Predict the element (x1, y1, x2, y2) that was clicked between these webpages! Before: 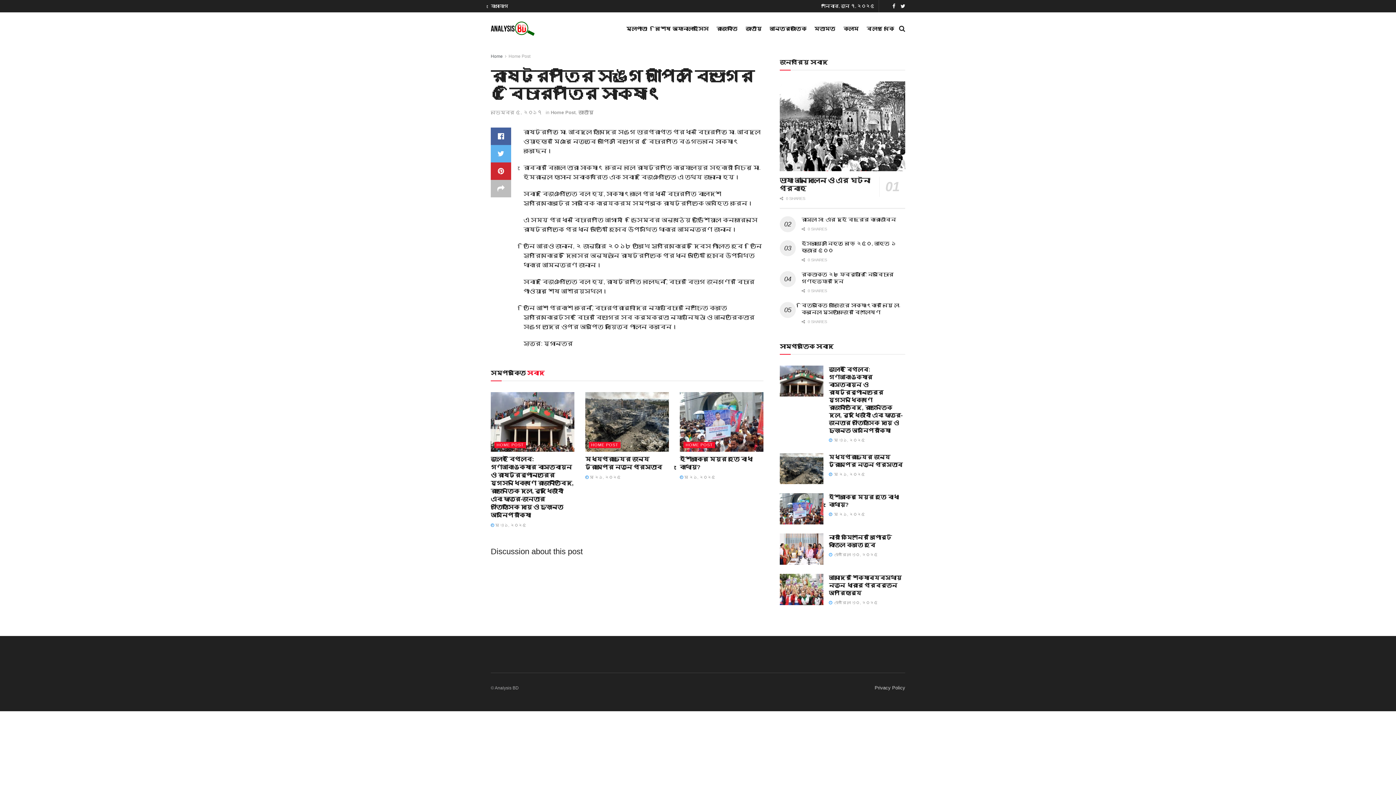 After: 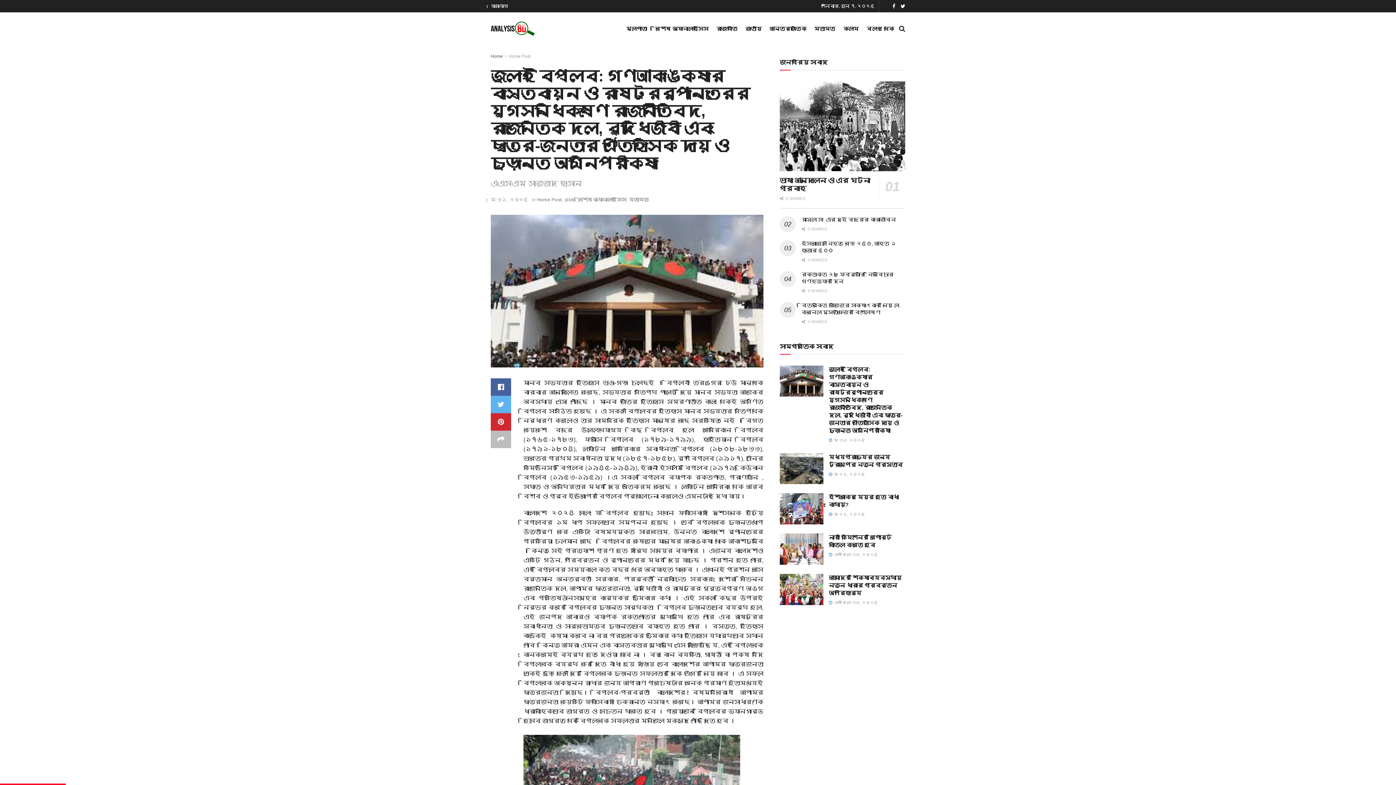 Action: bbox: (829, 366, 902, 433) label: জুলাই বিপ্লব: গণআকাঙ্ক্ষার বাস্তবায়ন ও রাষ্ট্ররূপান্তরের যুগসন্ধিক্ষণে রাজনীতিবিদ, রাজনৈতিক দল, বুদ্ধিজীবী এবং ছাত্র-জনতার ঐতিহাসিক দায় ও চূড়ান্ত অগ্নিপরীক্ষা